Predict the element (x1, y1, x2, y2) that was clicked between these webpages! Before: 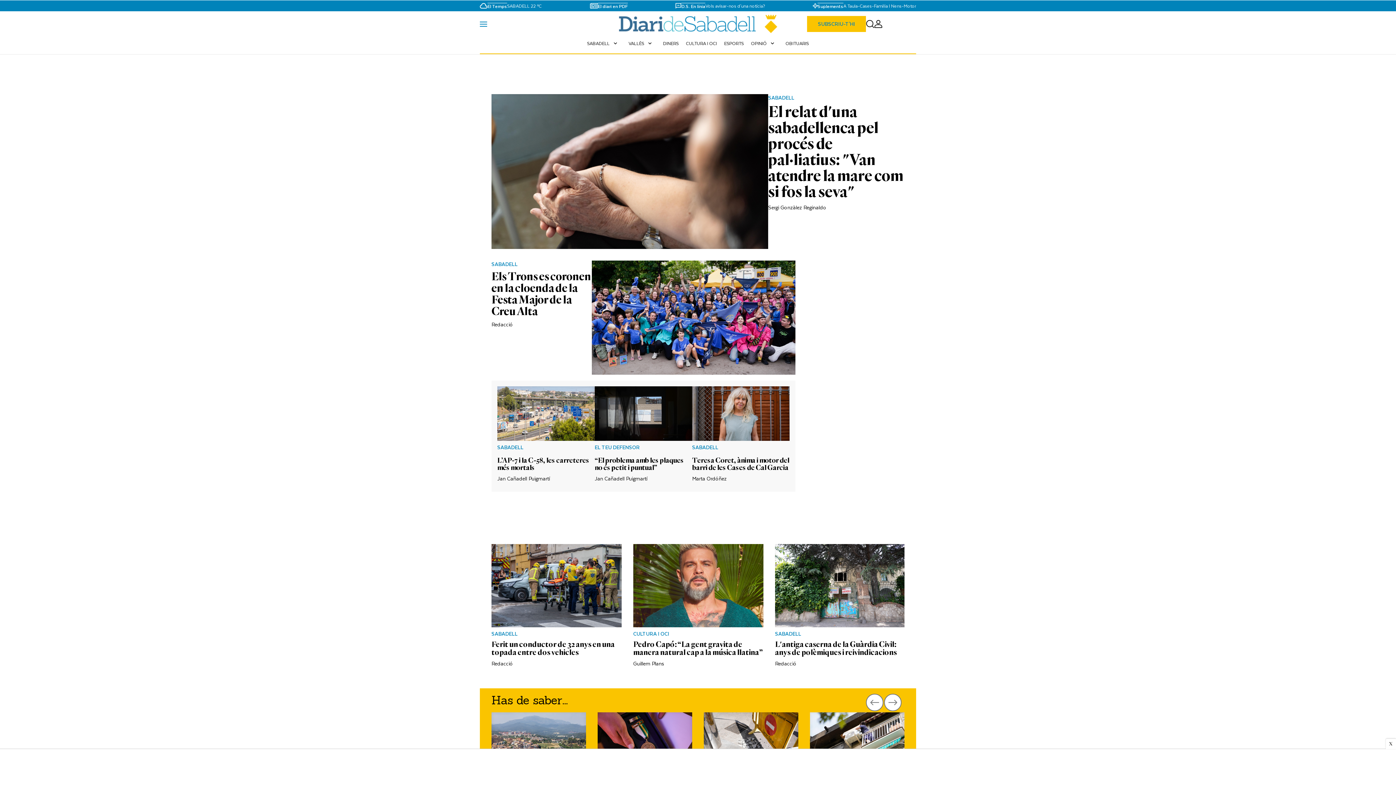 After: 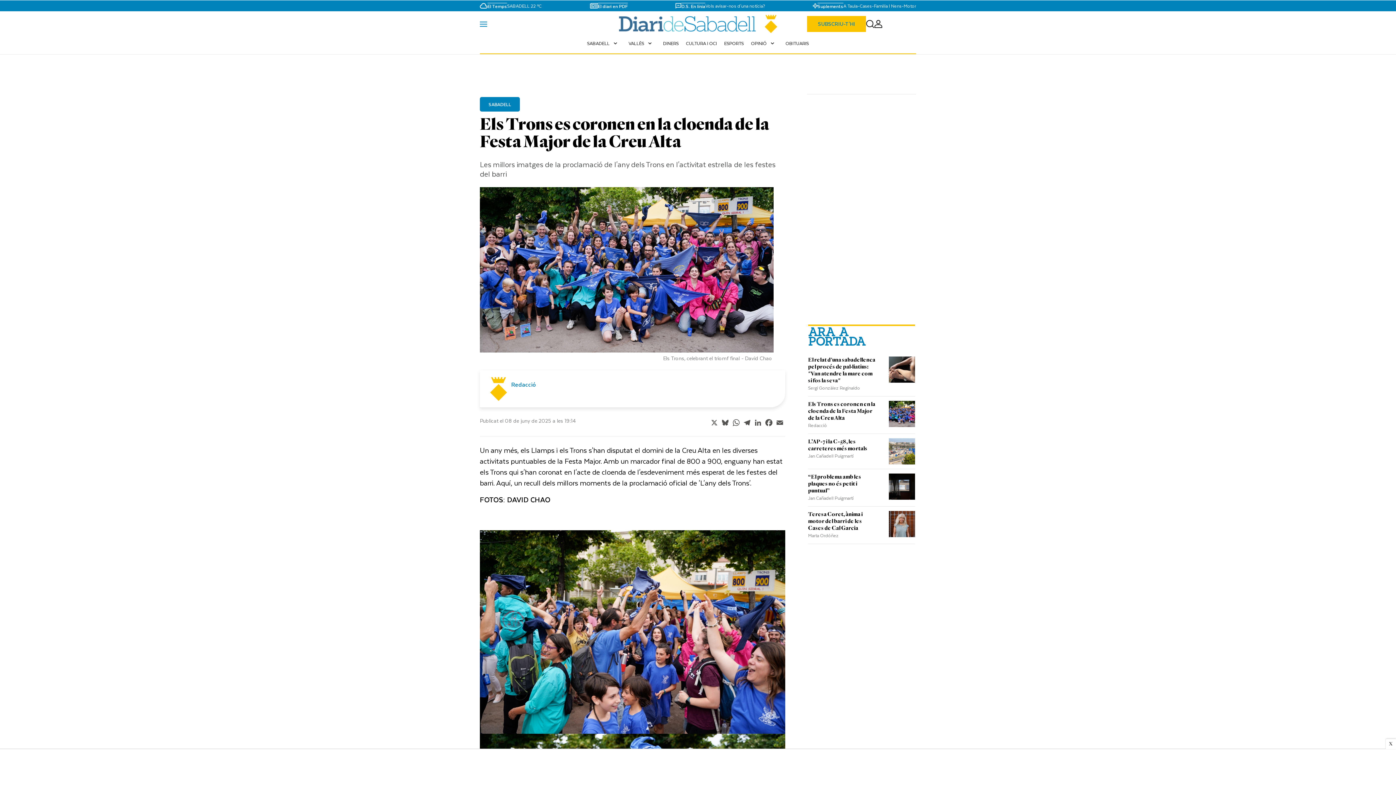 Action: bbox: (591, 260, 795, 374)